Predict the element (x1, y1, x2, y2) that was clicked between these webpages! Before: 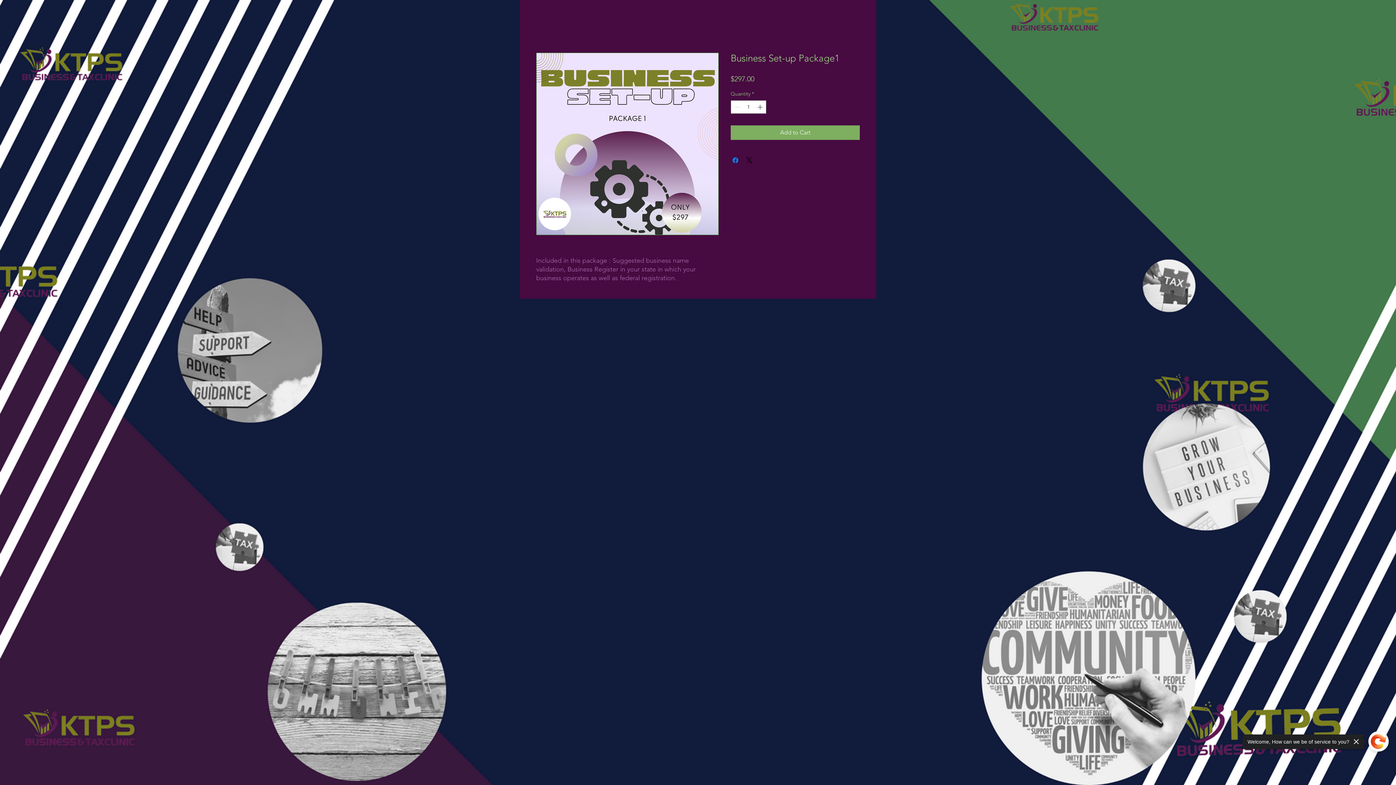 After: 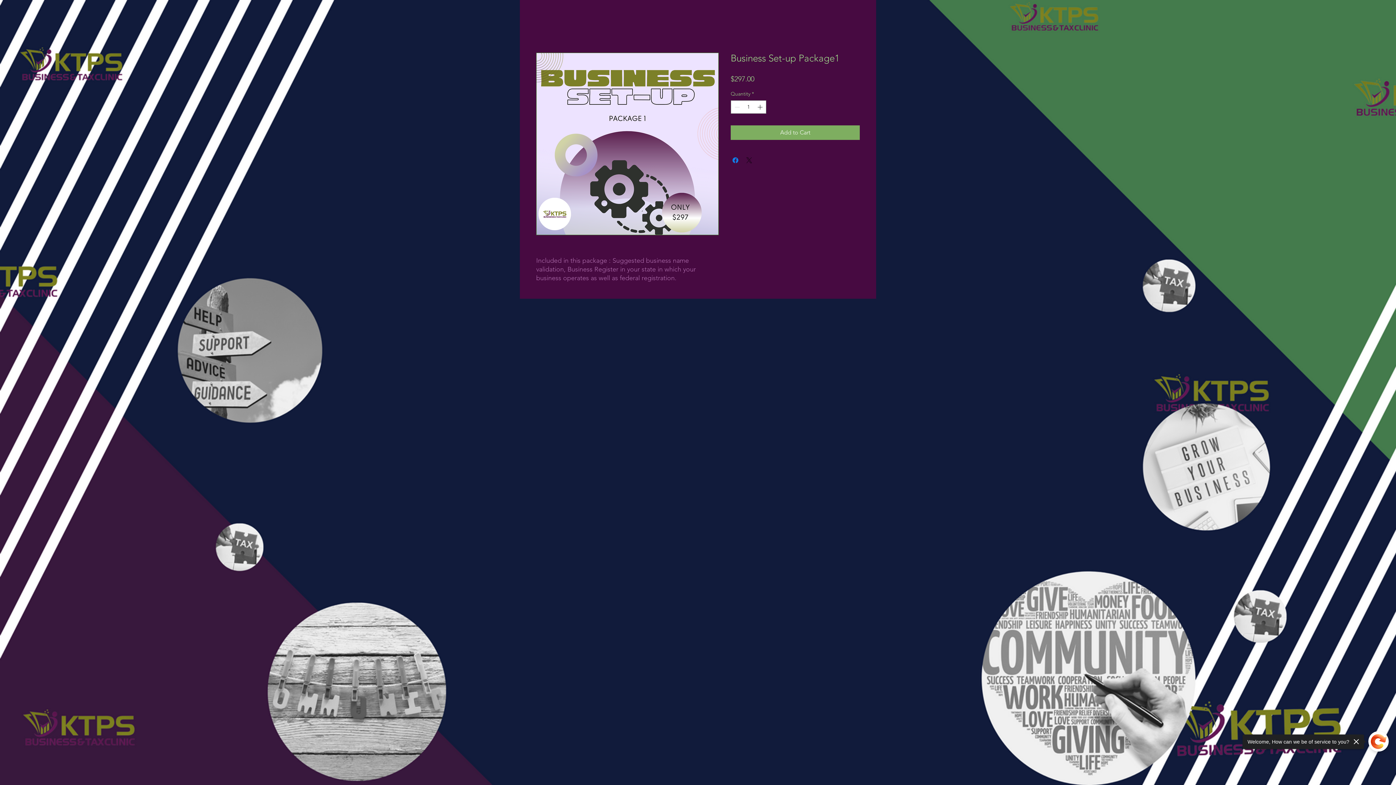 Action: label: Share on X bbox: (745, 156, 753, 164)